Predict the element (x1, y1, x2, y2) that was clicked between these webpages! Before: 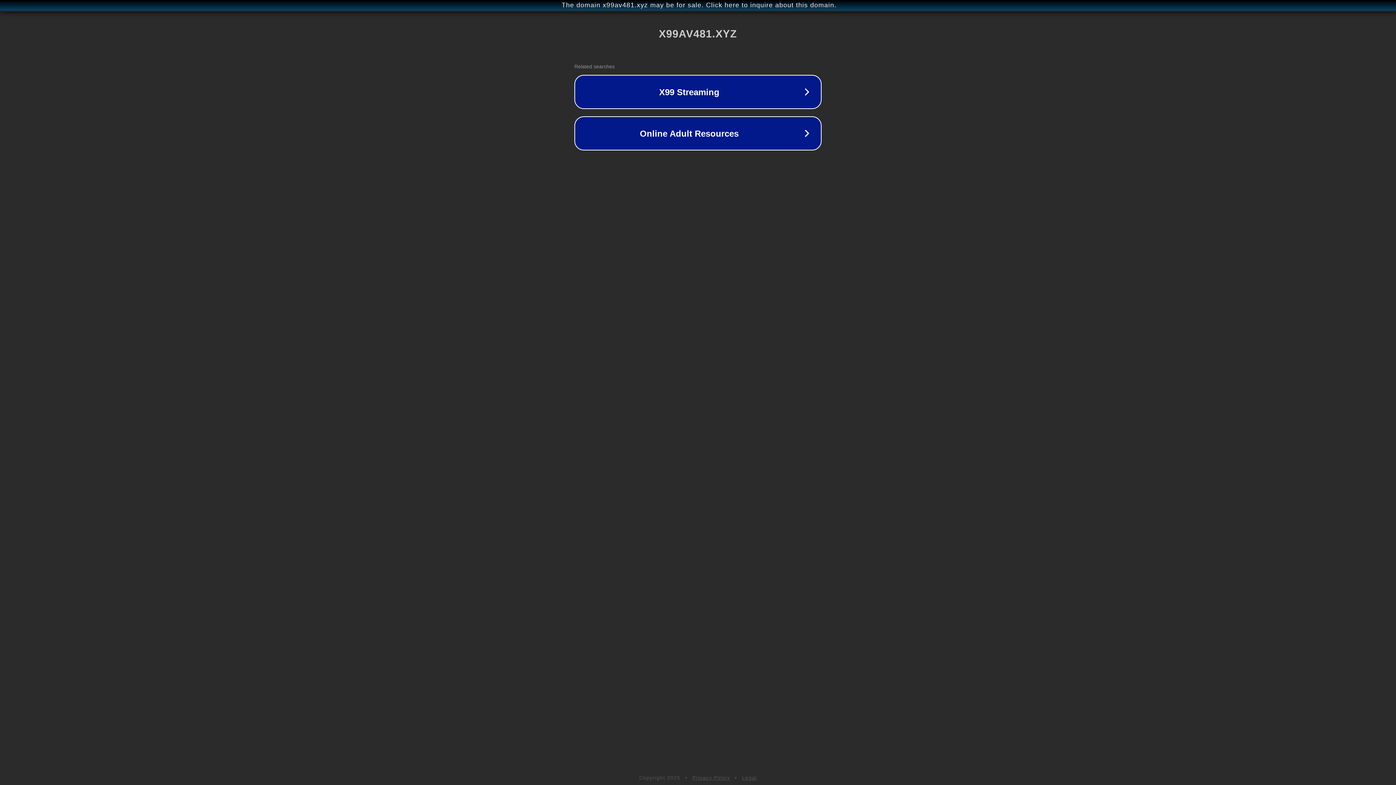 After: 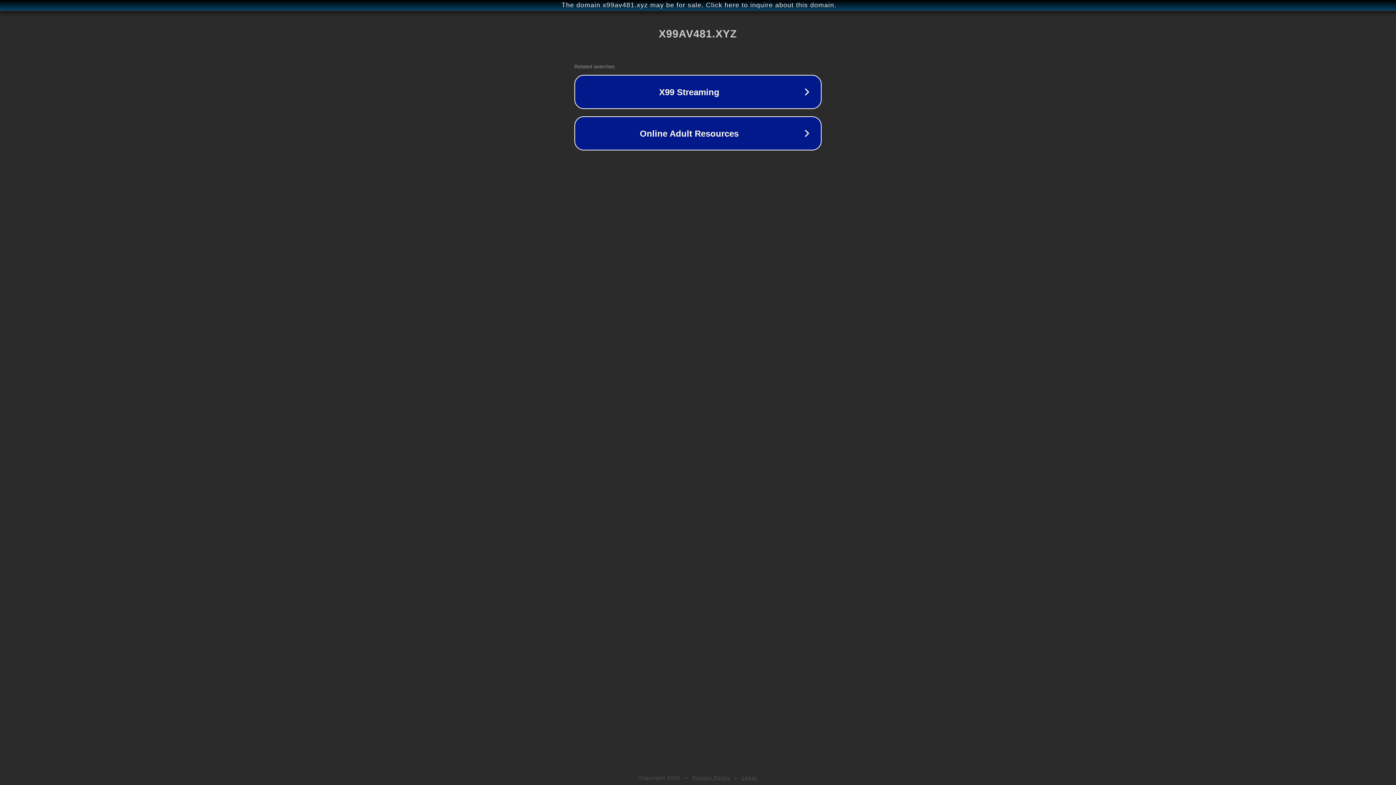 Action: label: Privacy Policy bbox: (692, 775, 730, 781)